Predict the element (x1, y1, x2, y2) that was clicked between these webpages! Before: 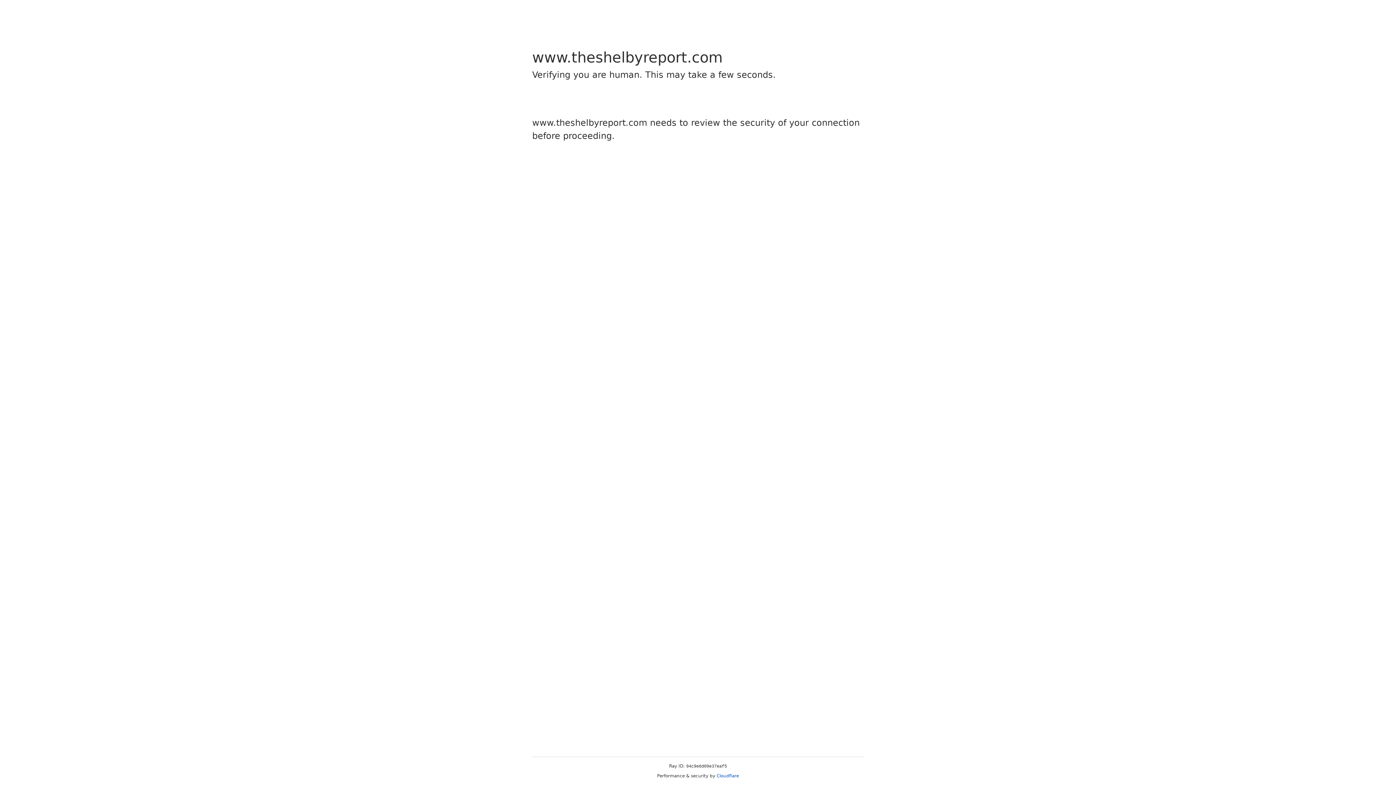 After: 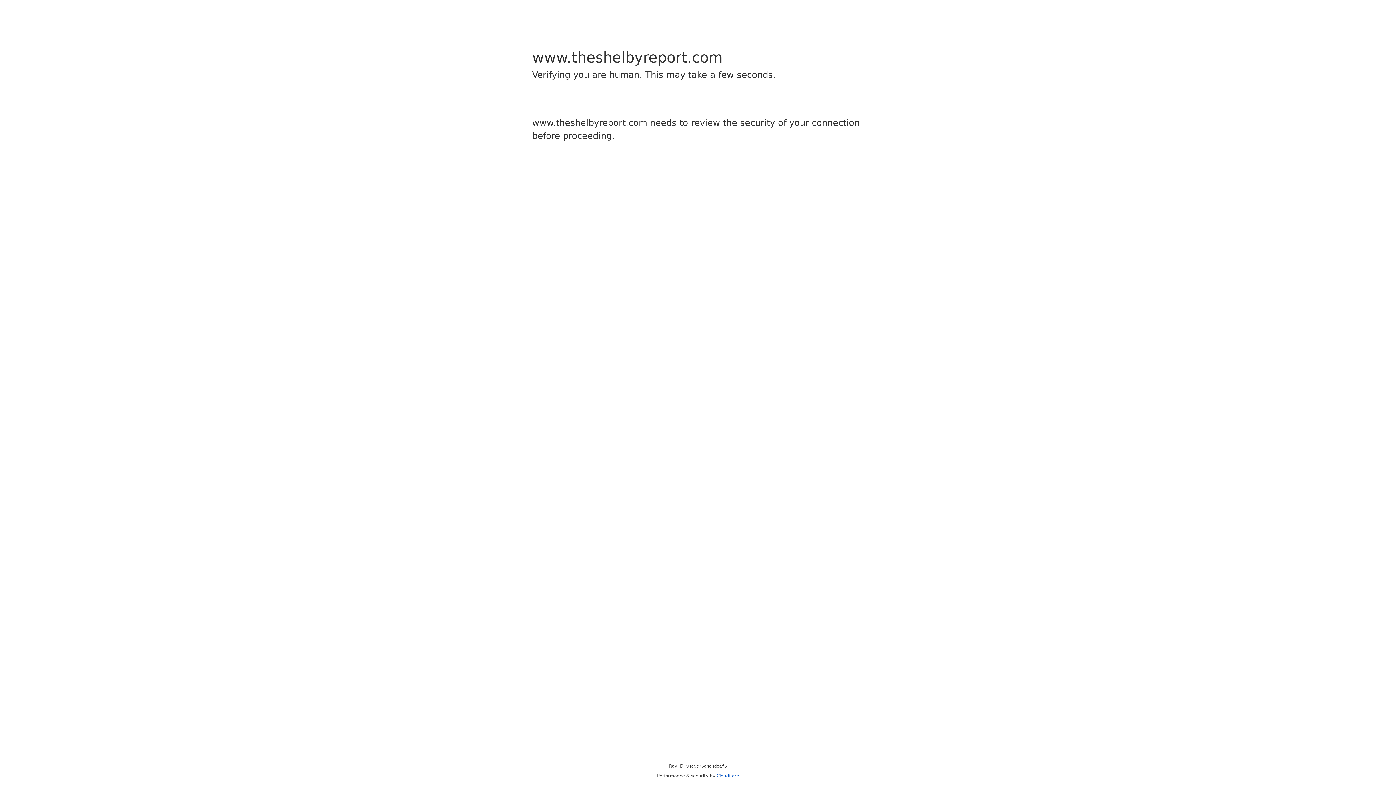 Action: label: Cloudflare bbox: (716, 773, 739, 778)